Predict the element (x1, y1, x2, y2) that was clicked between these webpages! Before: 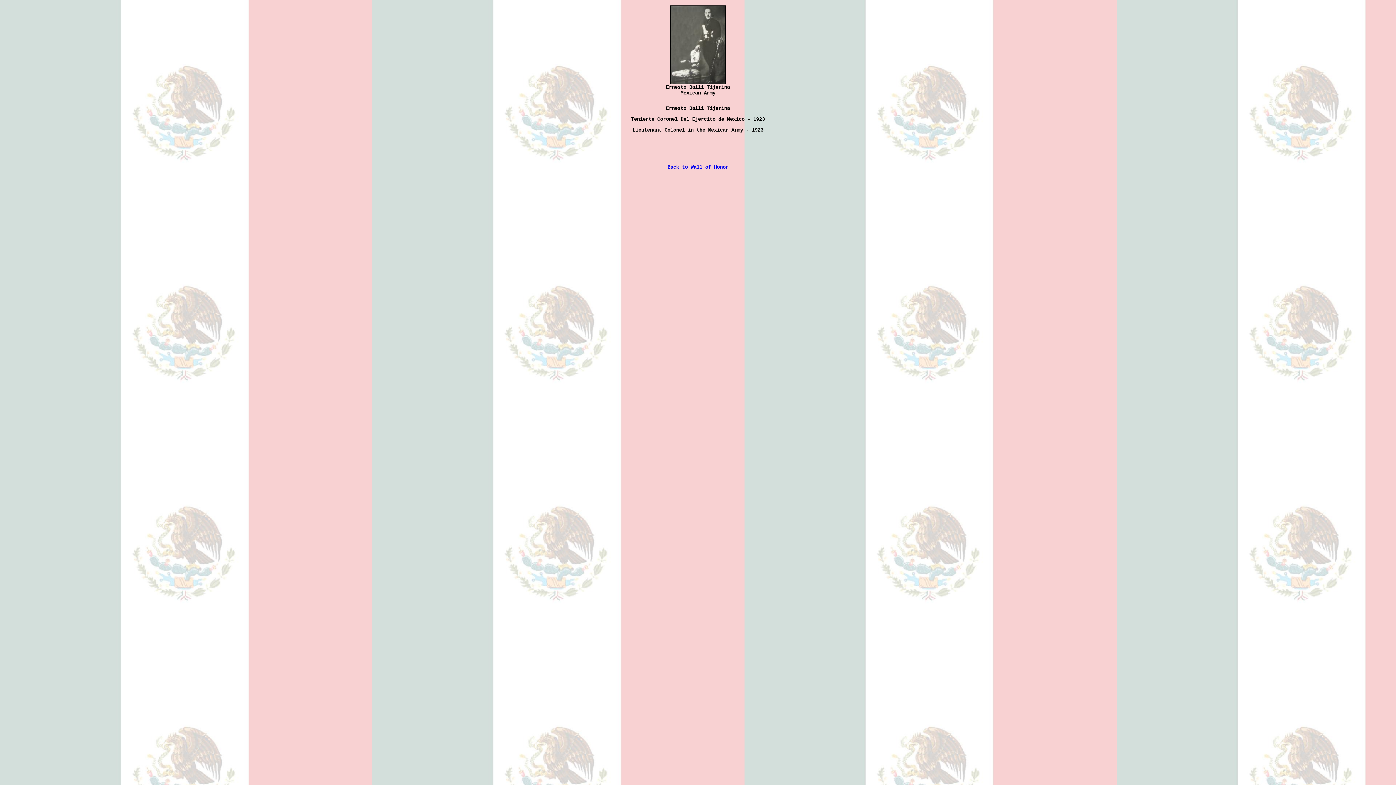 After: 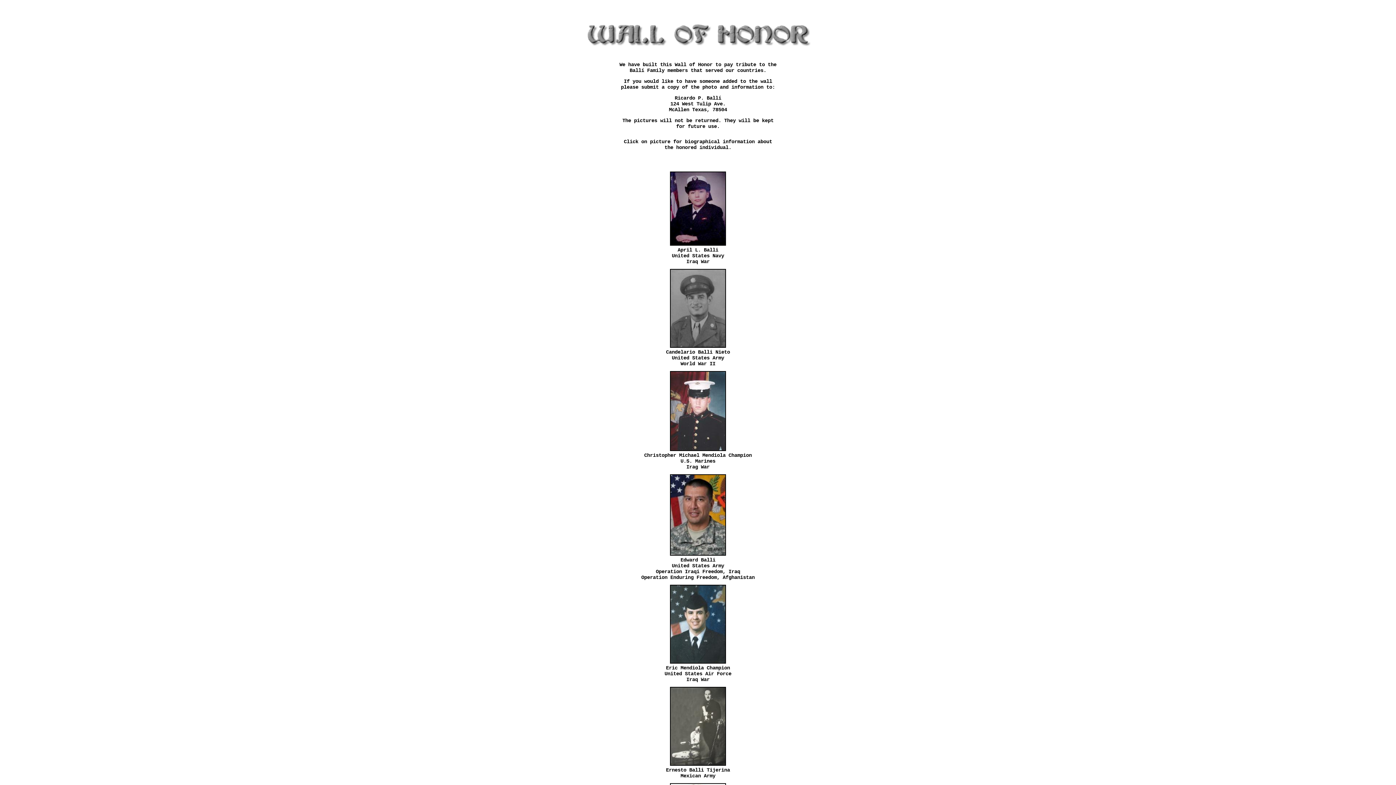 Action: bbox: (667, 164, 728, 170) label: Back to Wall of Honor